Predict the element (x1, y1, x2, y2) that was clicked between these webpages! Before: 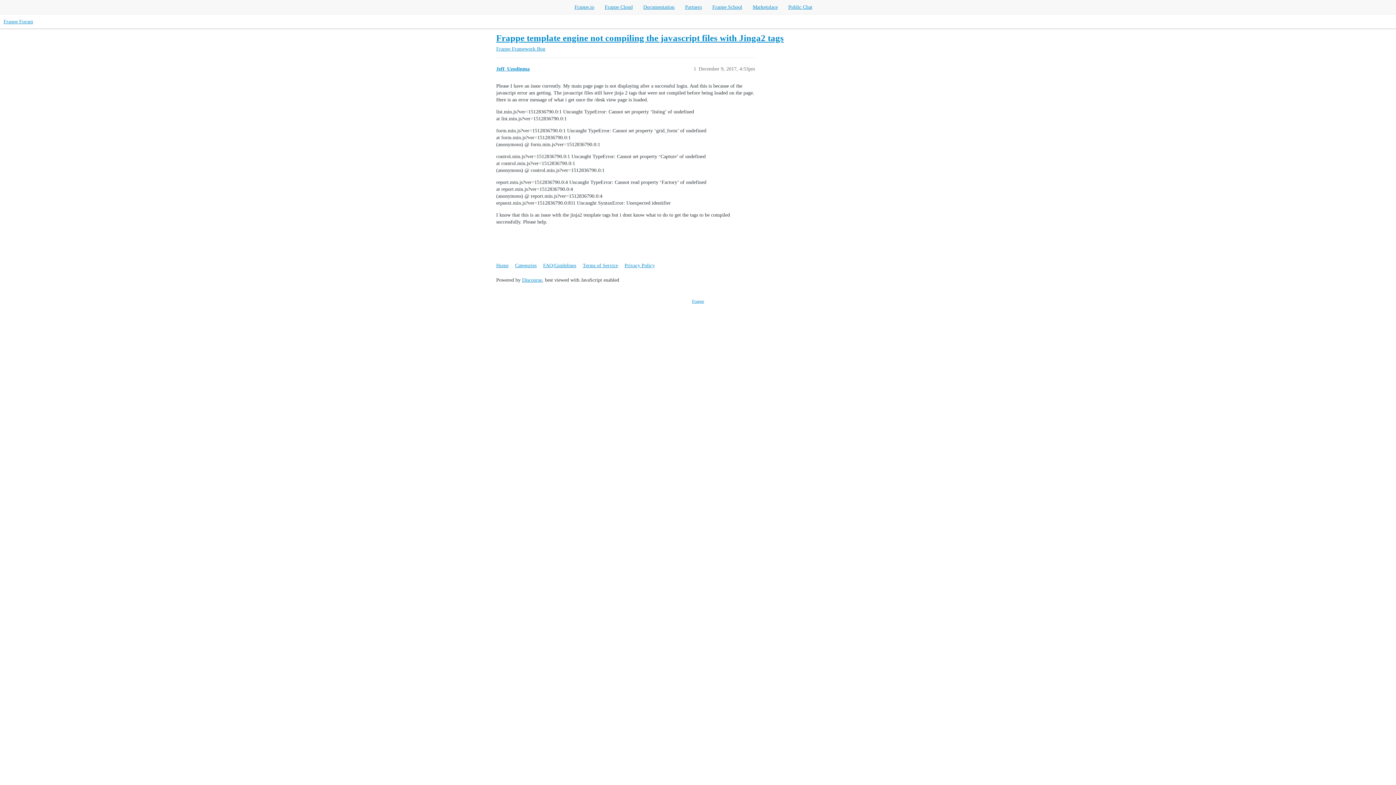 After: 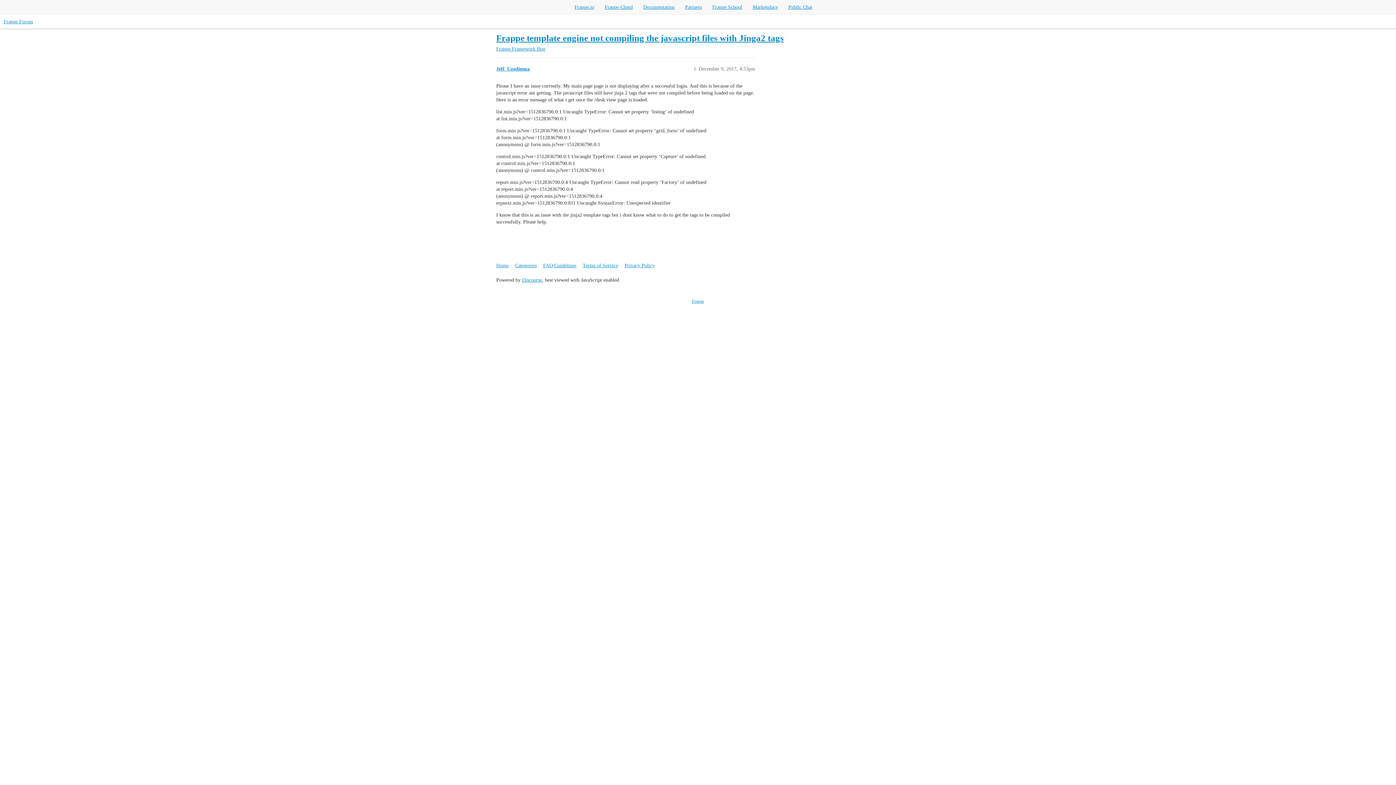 Action: label: Public Chat bbox: (788, 4, 812, 9)